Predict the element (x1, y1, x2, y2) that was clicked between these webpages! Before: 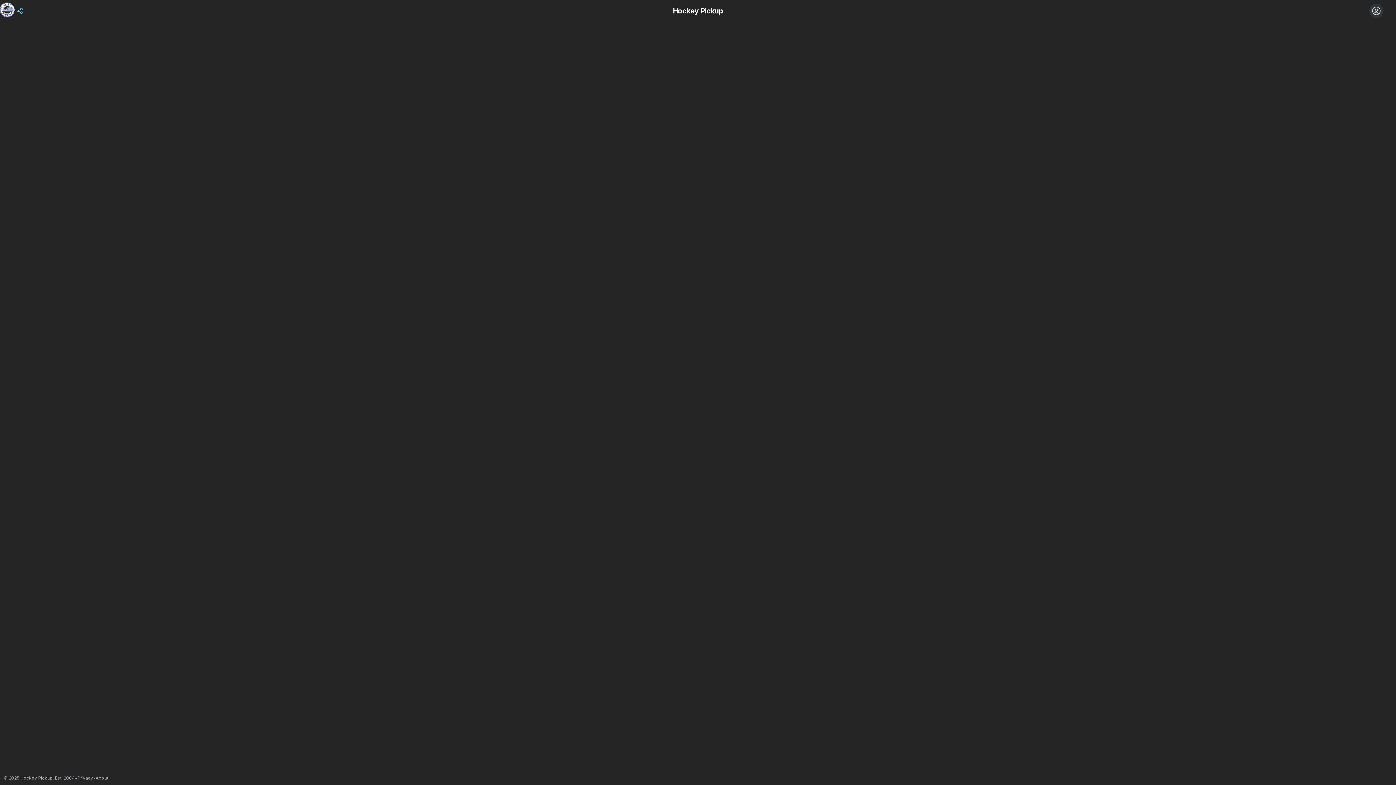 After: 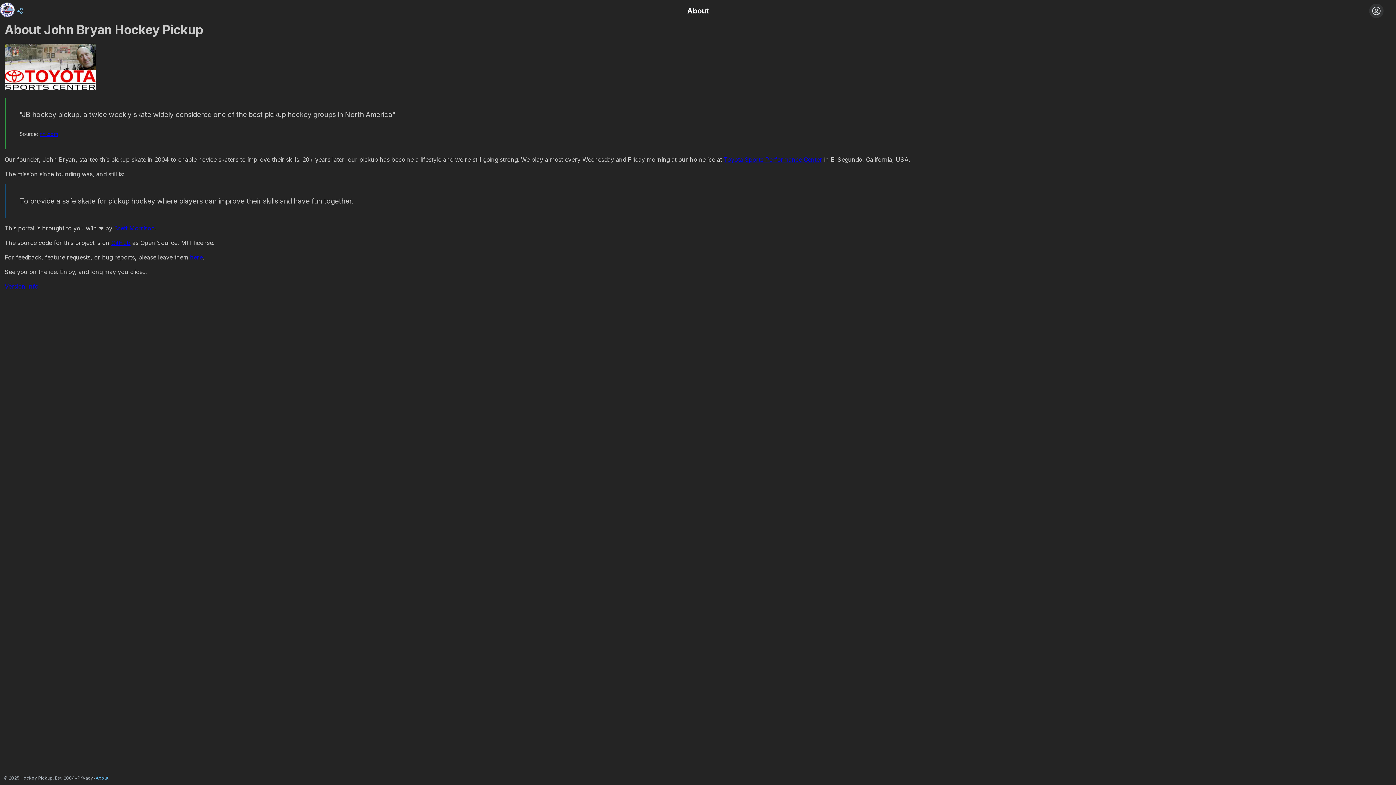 Action: bbox: (95, 775, 108, 781) label: About